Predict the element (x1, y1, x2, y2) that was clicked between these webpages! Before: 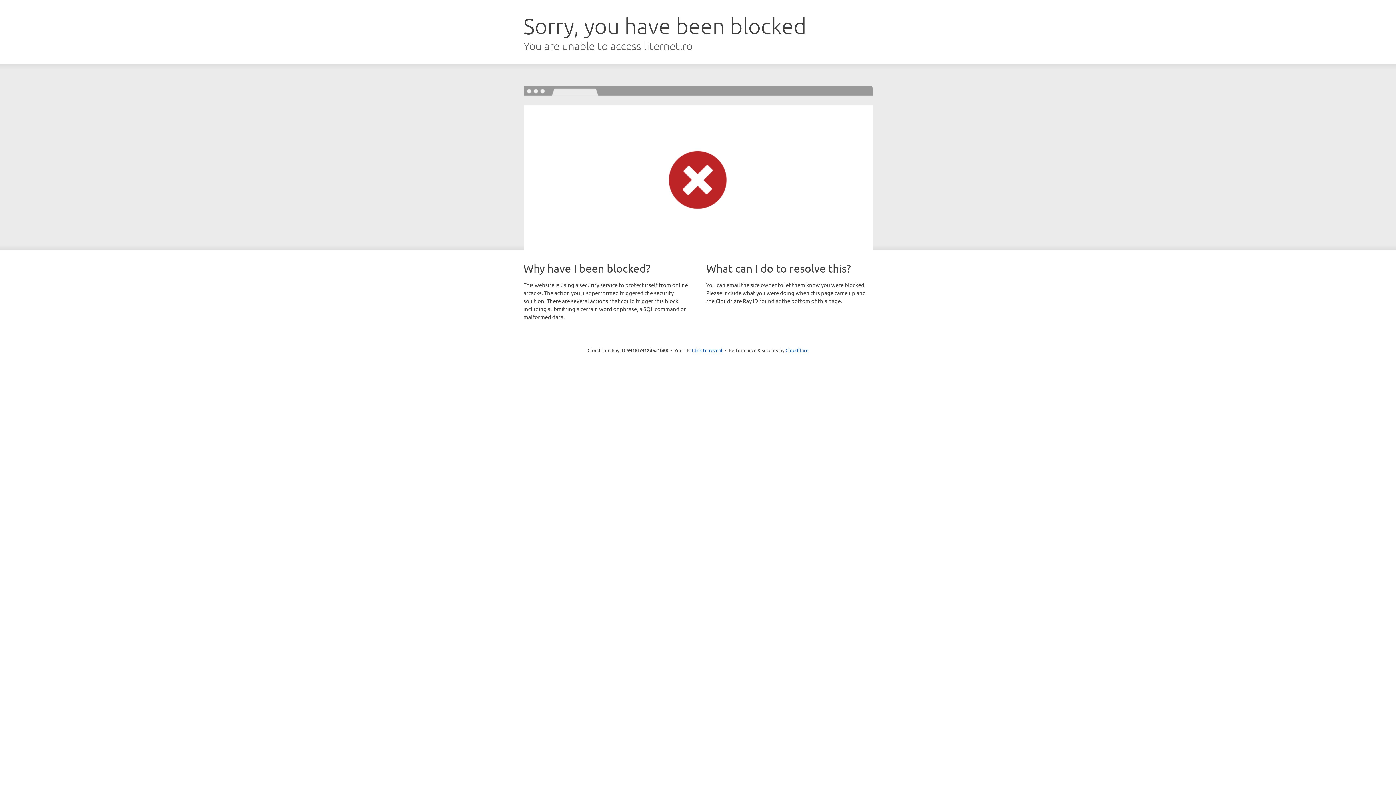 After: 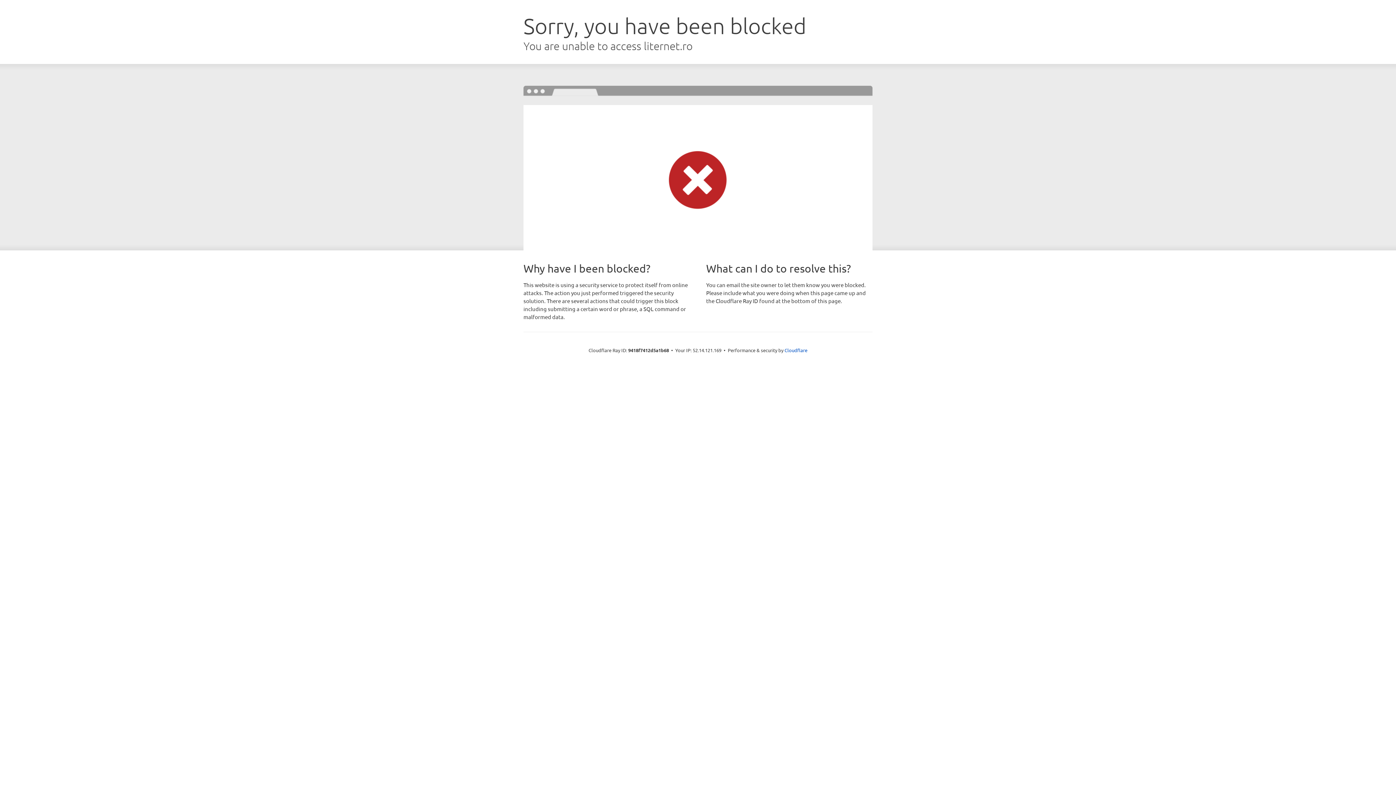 Action: label: Click to reveal bbox: (692, 346, 722, 353)